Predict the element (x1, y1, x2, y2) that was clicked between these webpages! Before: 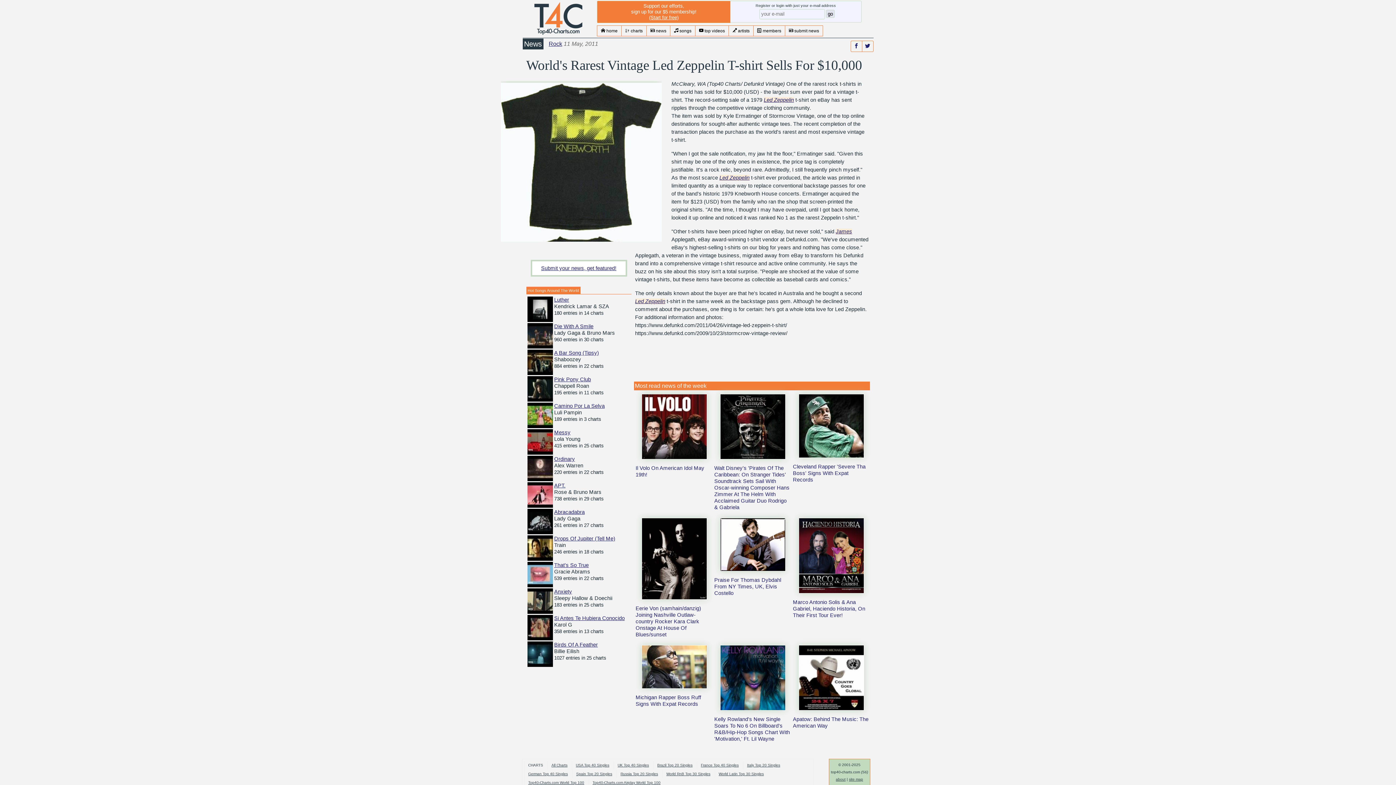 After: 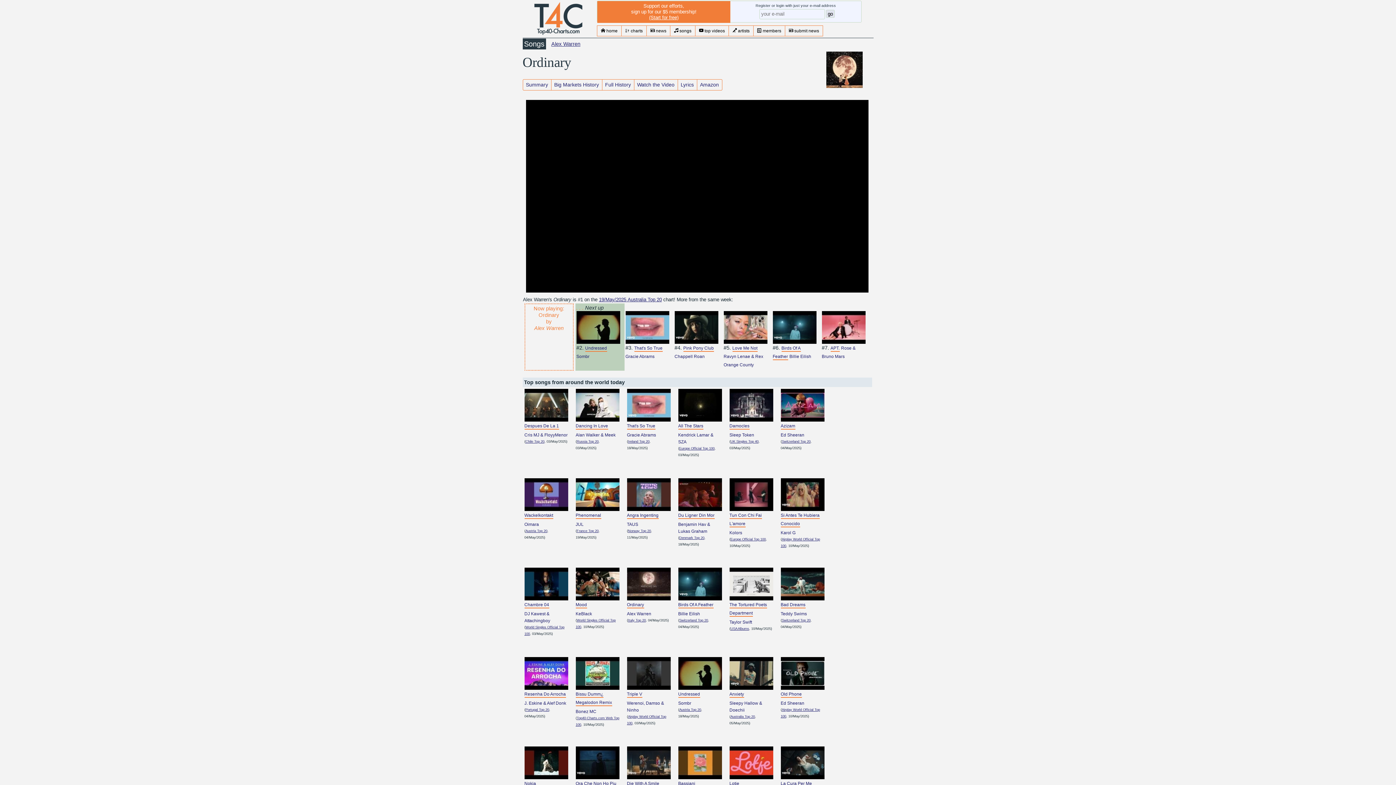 Action: bbox: (527, 465, 552, 471)